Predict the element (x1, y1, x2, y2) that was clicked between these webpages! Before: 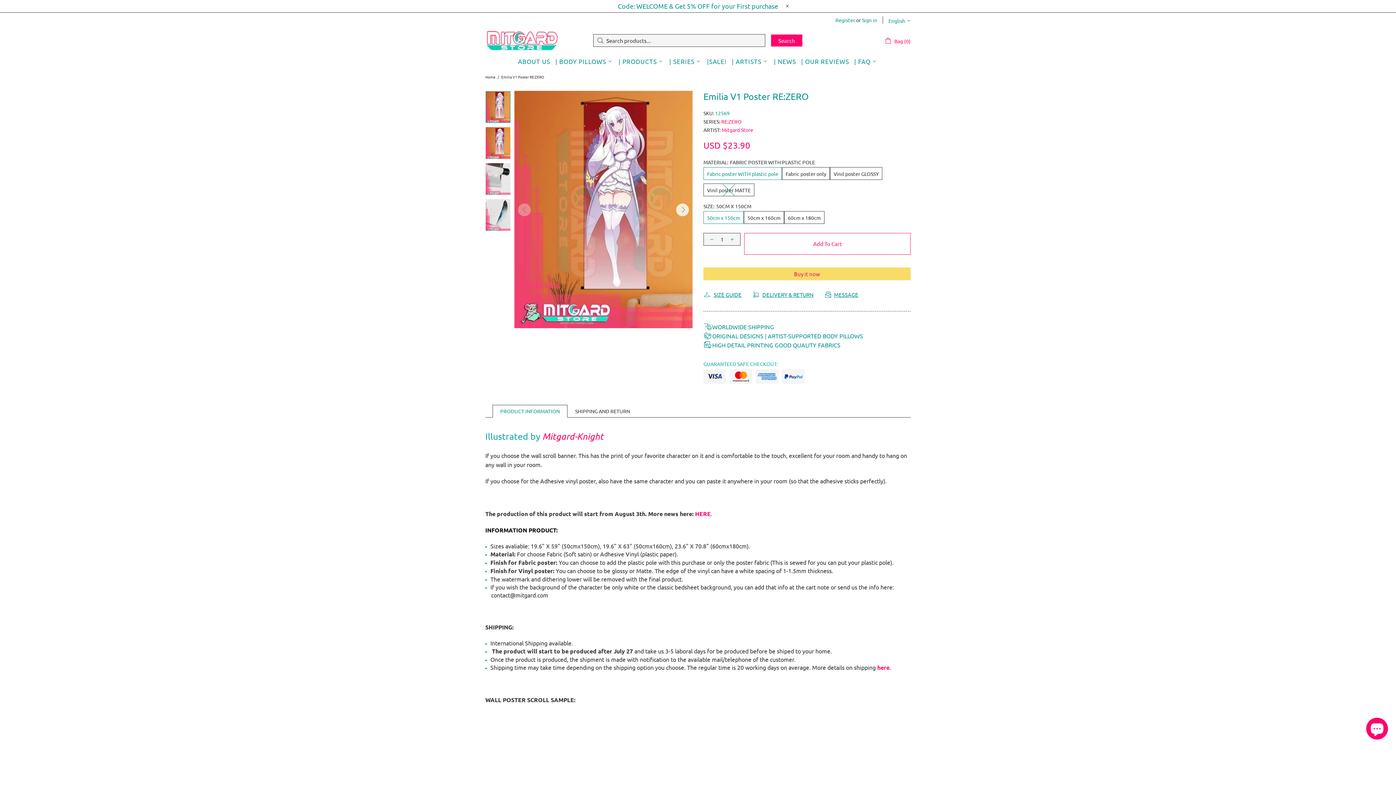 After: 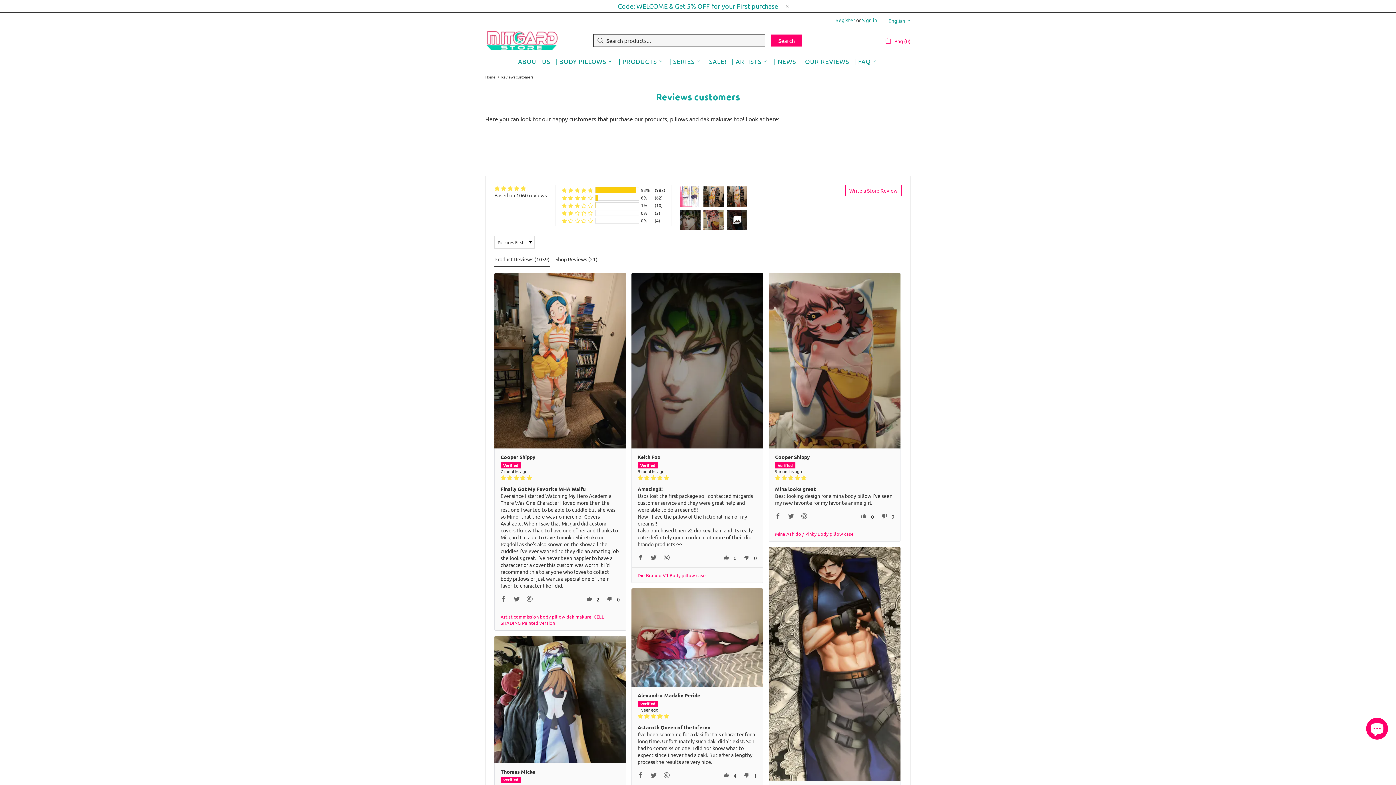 Action: label: | OUR REVIEWS bbox: (798, 54, 851, 68)